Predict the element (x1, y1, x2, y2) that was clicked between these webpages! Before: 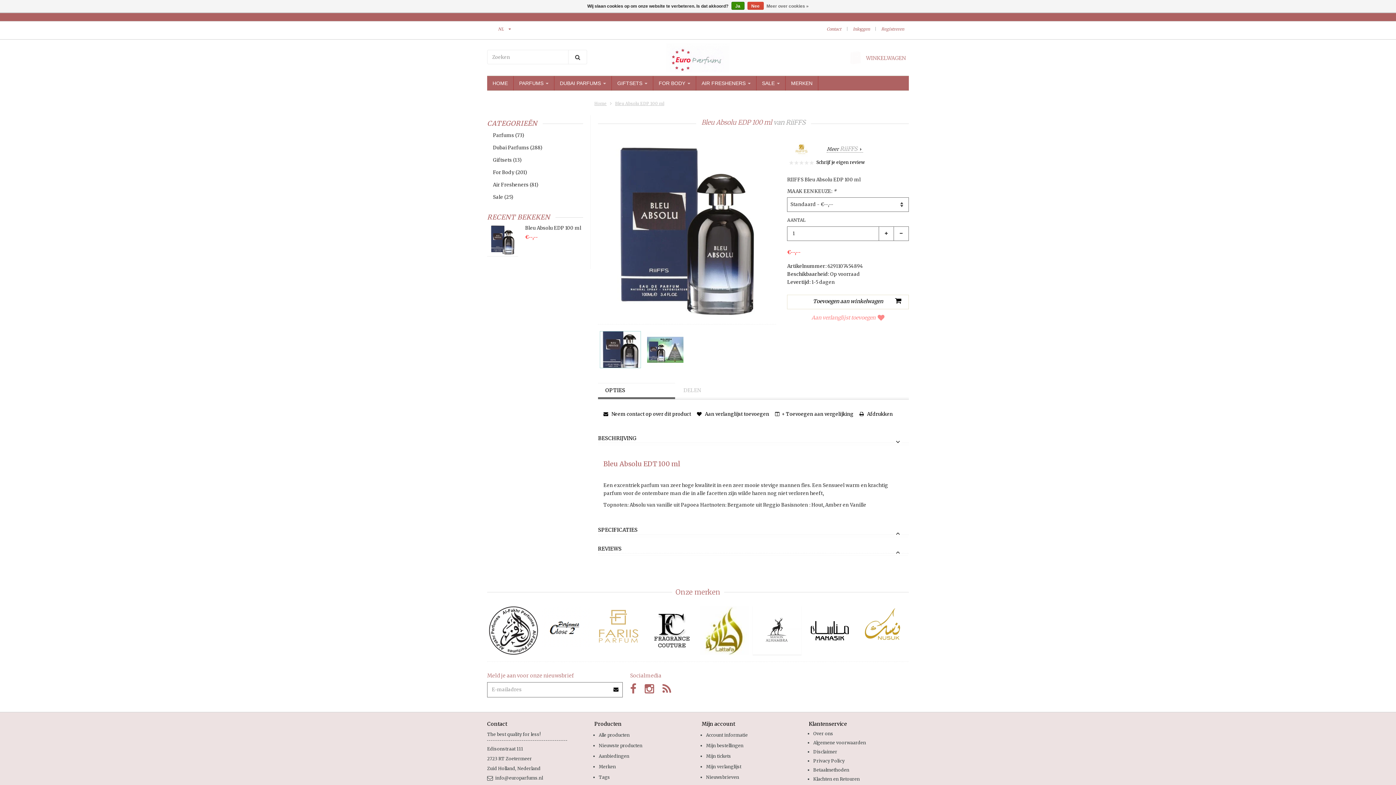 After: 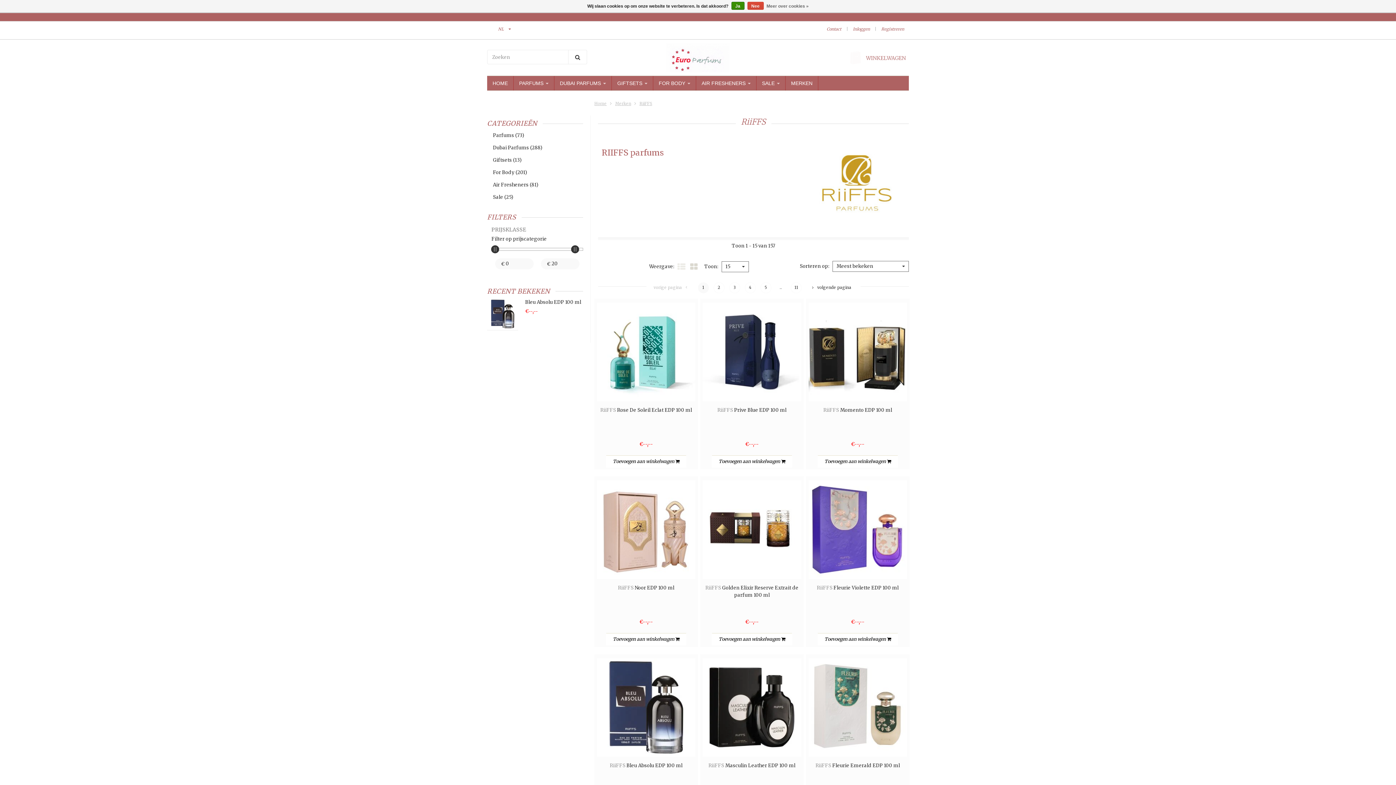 Action: label: Meer RiiFFS  bbox: (827, 146, 863, 152)